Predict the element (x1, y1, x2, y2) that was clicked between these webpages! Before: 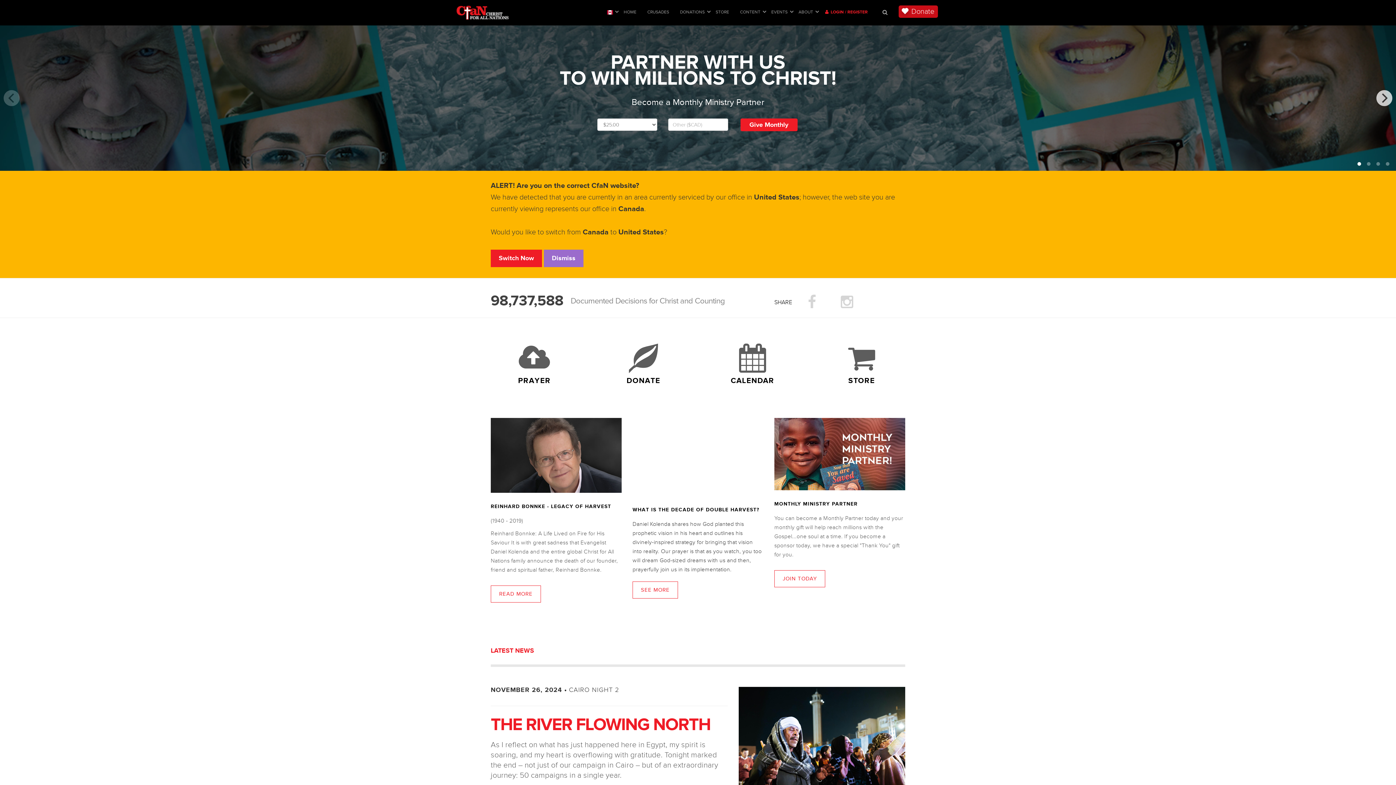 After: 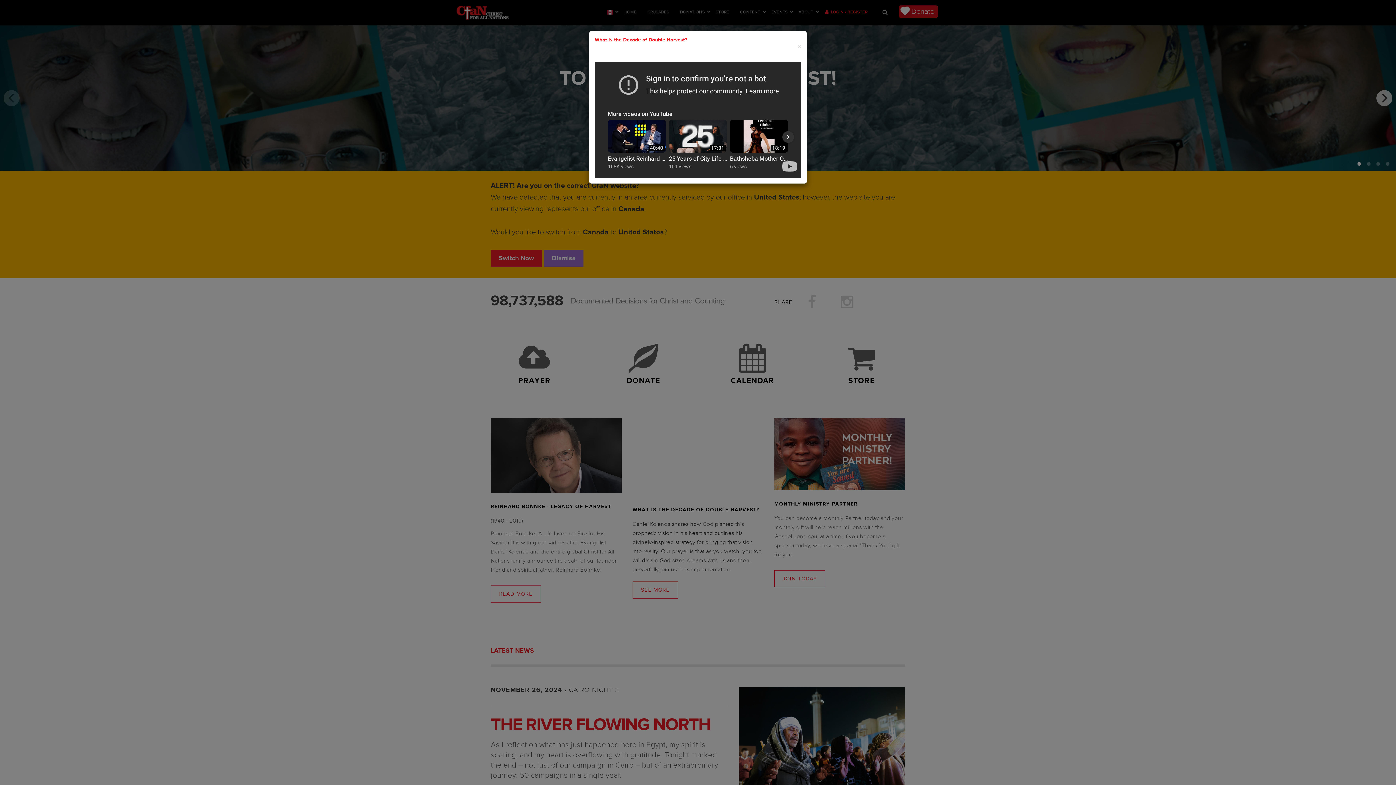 Action: bbox: (632, 418, 763, 492)